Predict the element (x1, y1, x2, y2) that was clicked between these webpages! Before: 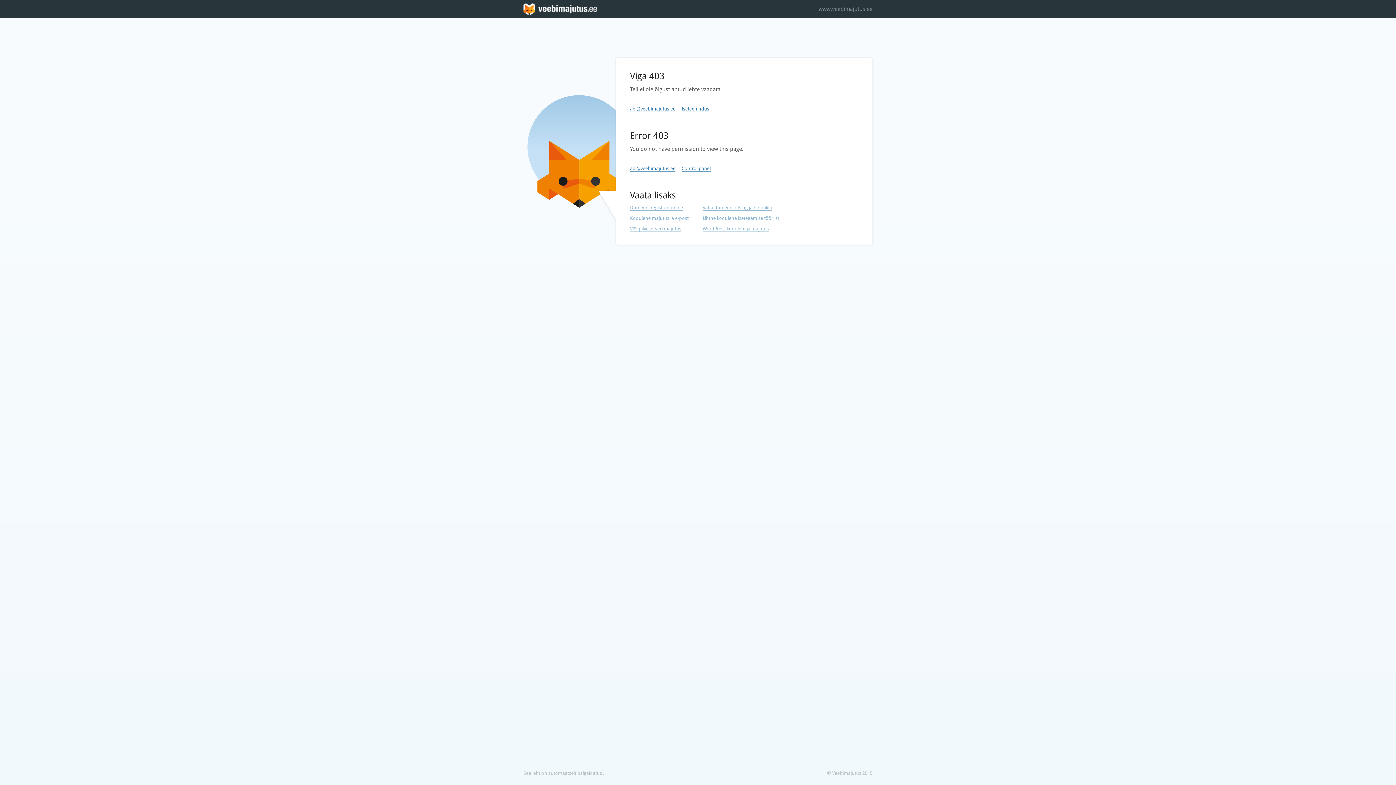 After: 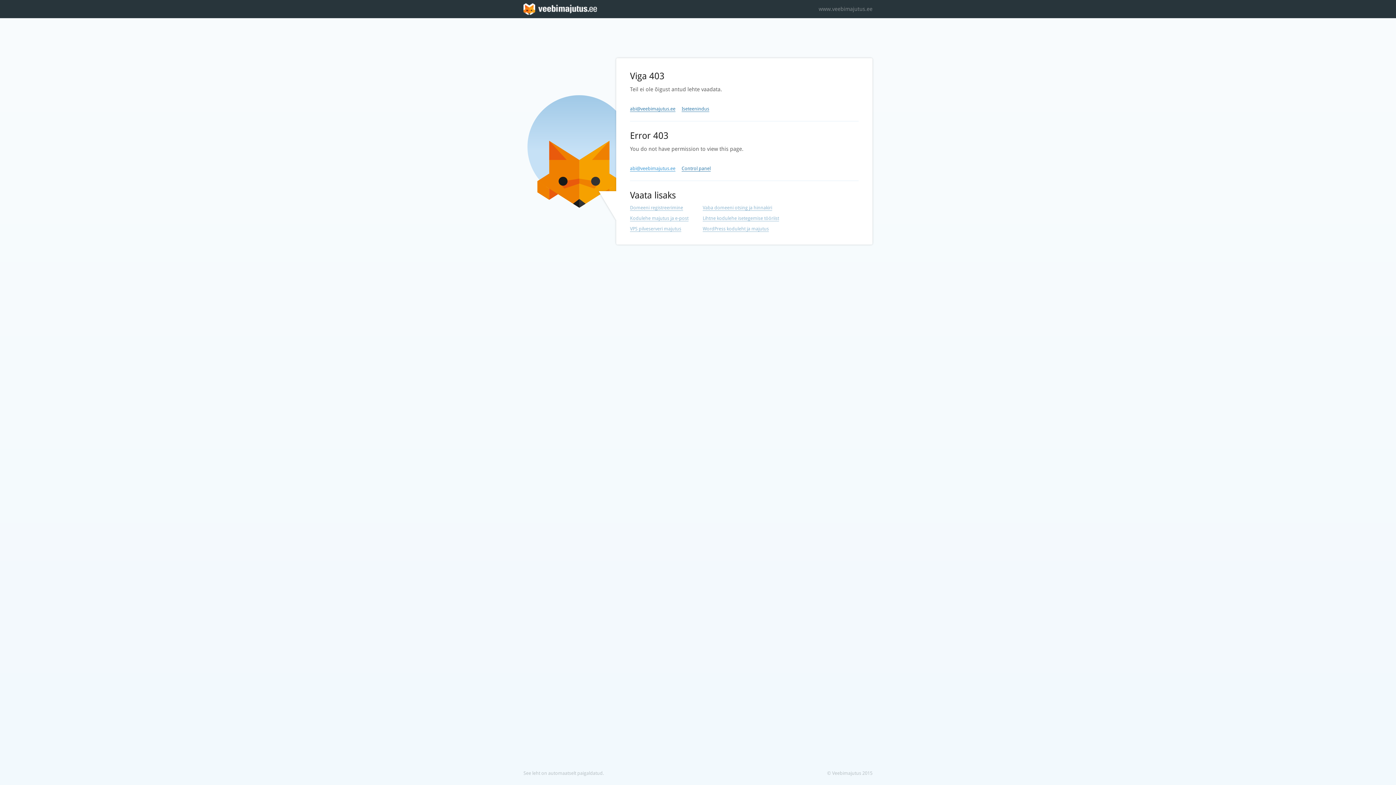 Action: label: abi@veebimajutus.ee bbox: (630, 165, 675, 171)